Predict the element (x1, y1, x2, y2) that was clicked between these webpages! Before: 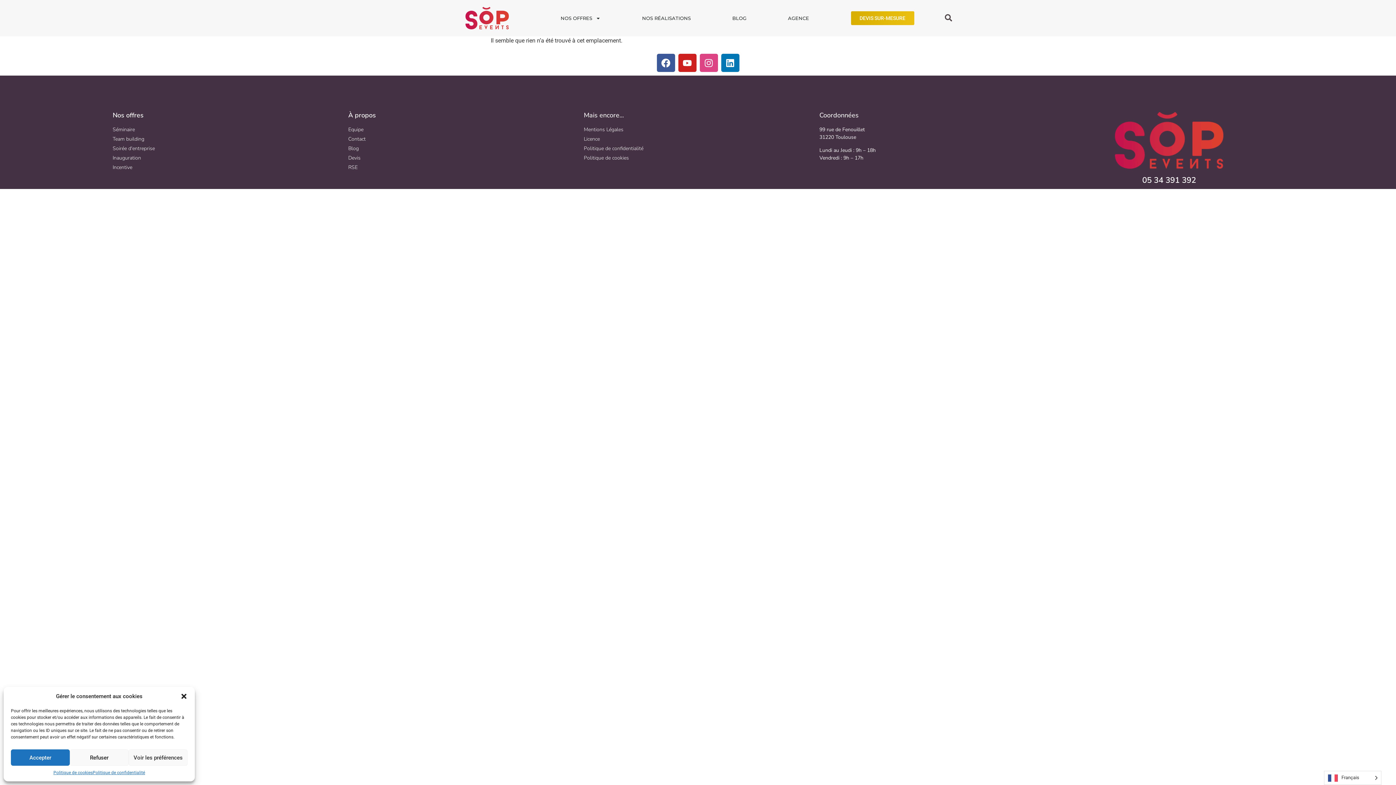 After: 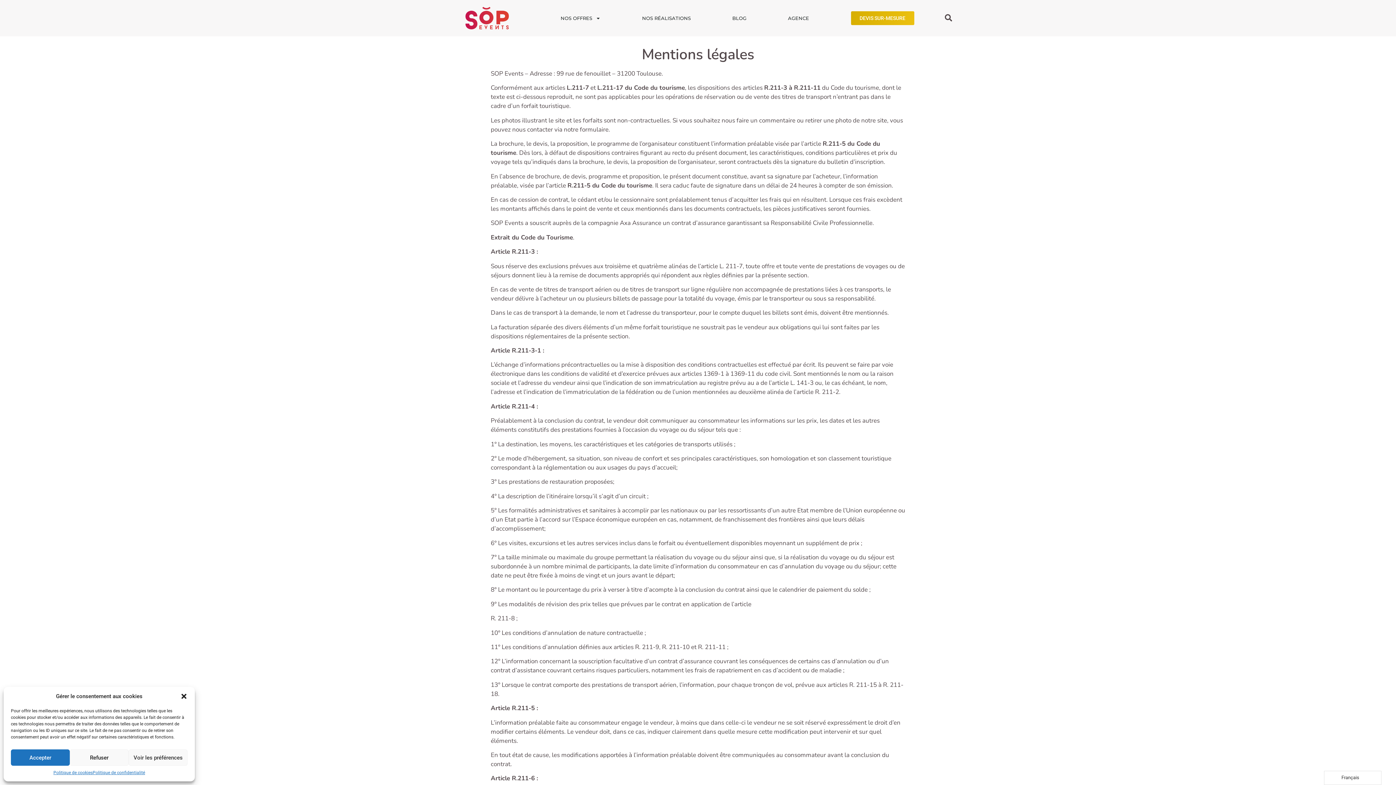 Action: label: Mentions Légales bbox: (584, 125, 812, 133)